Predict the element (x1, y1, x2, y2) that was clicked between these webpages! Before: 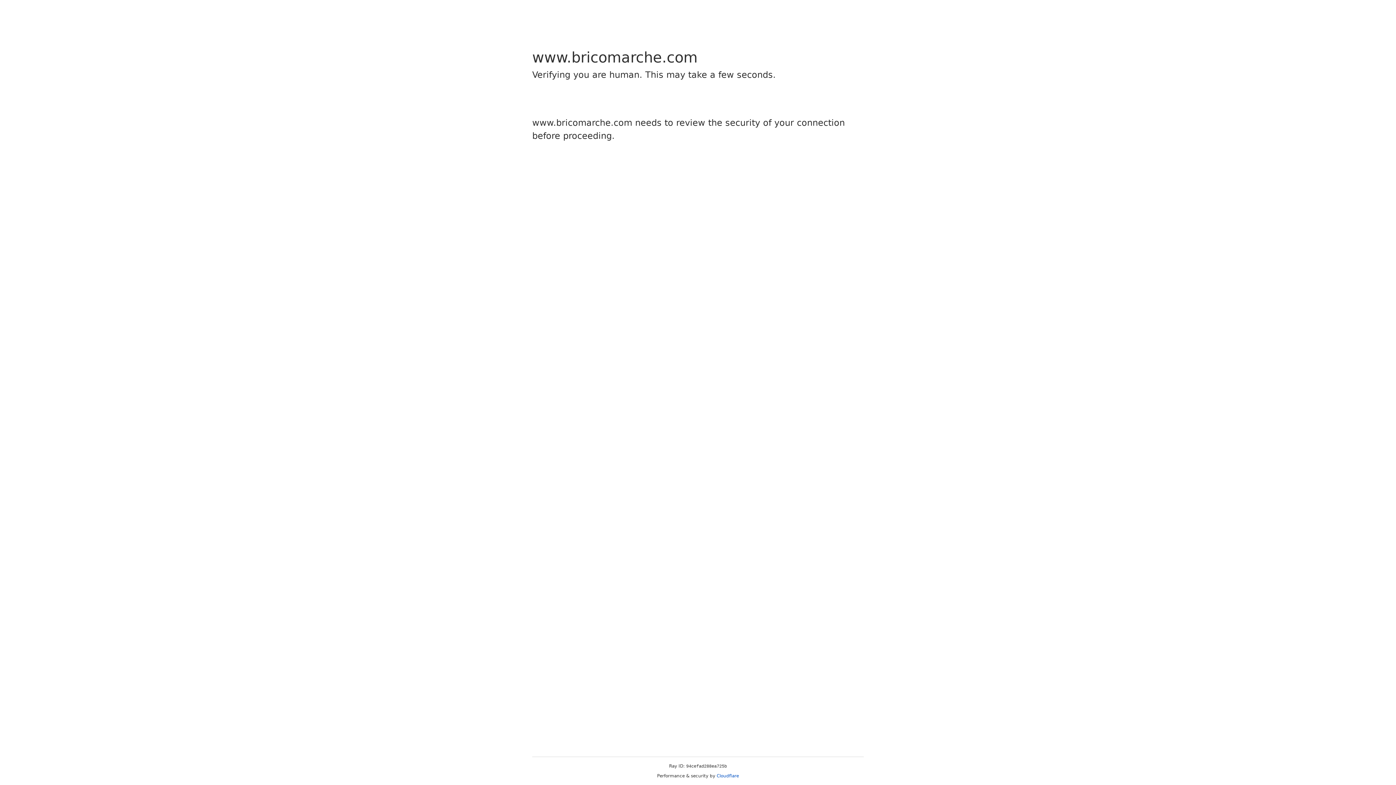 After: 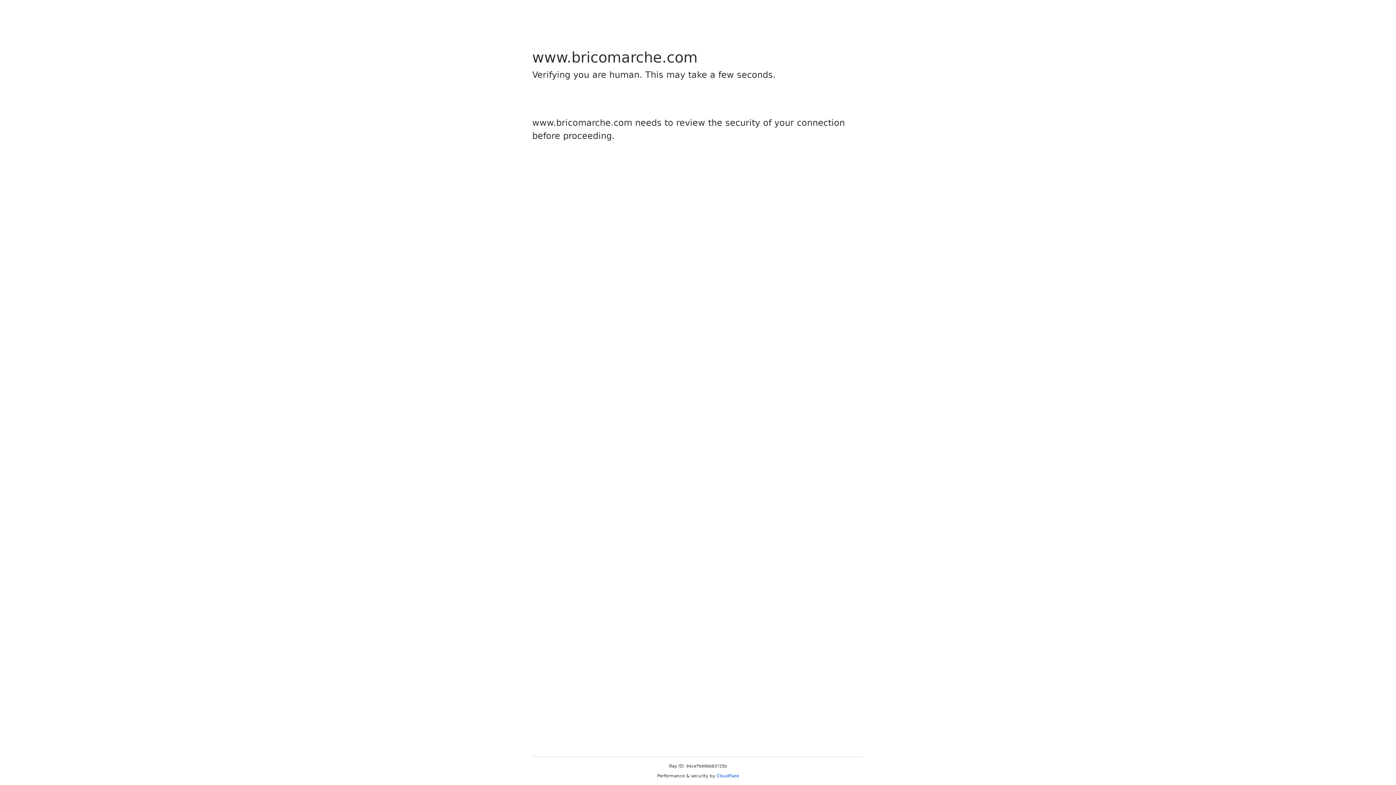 Action: bbox: (716, 773, 739, 778) label: Cloudflare